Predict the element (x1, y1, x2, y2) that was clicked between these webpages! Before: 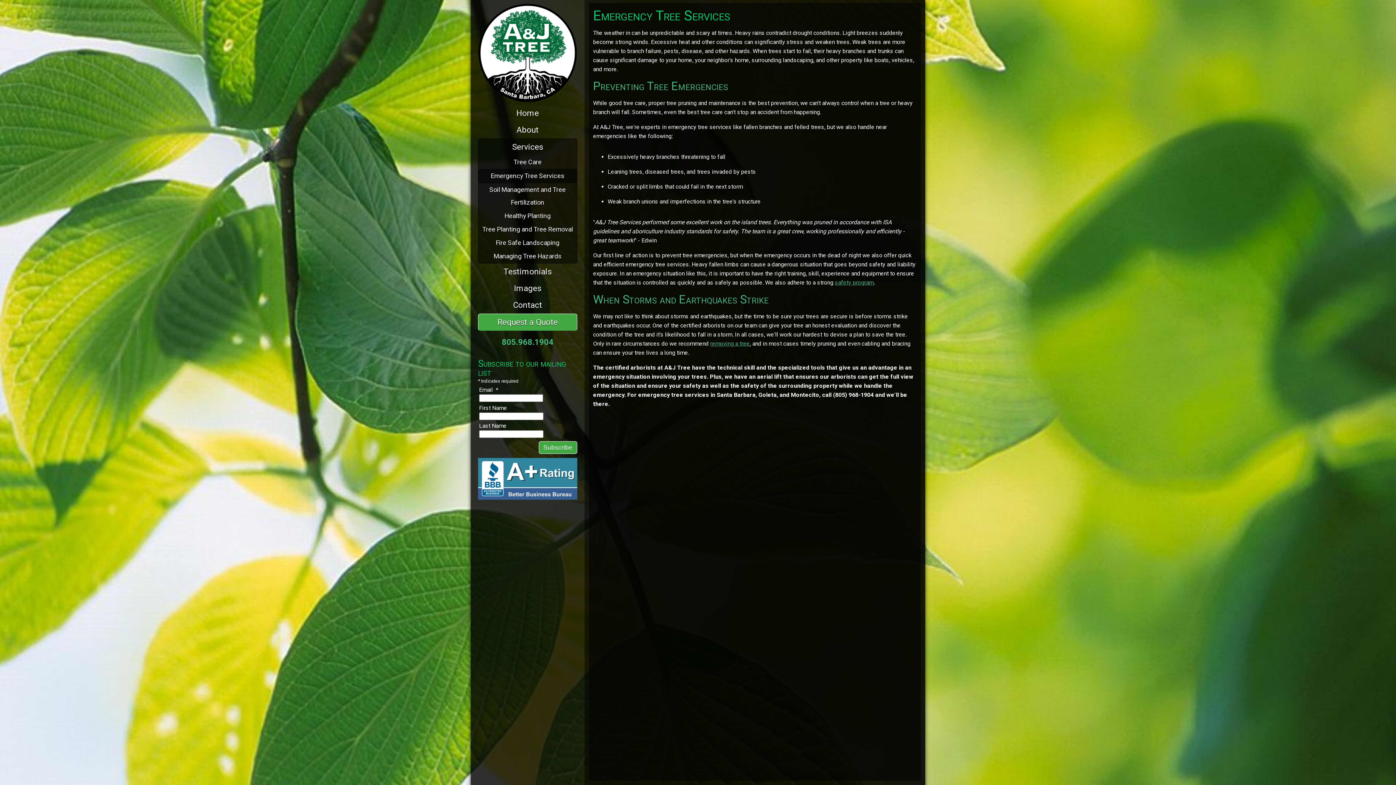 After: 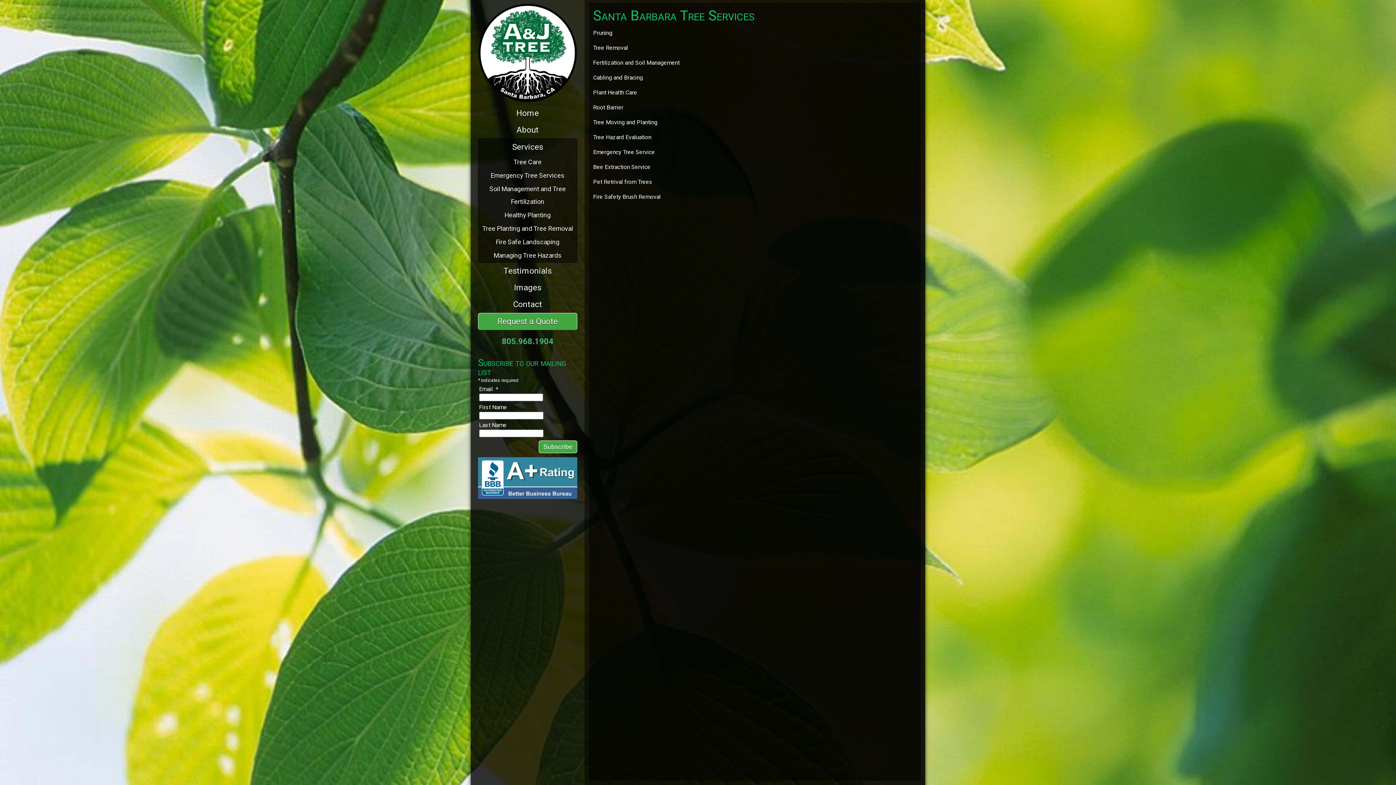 Action: label: Services bbox: (478, 138, 576, 155)